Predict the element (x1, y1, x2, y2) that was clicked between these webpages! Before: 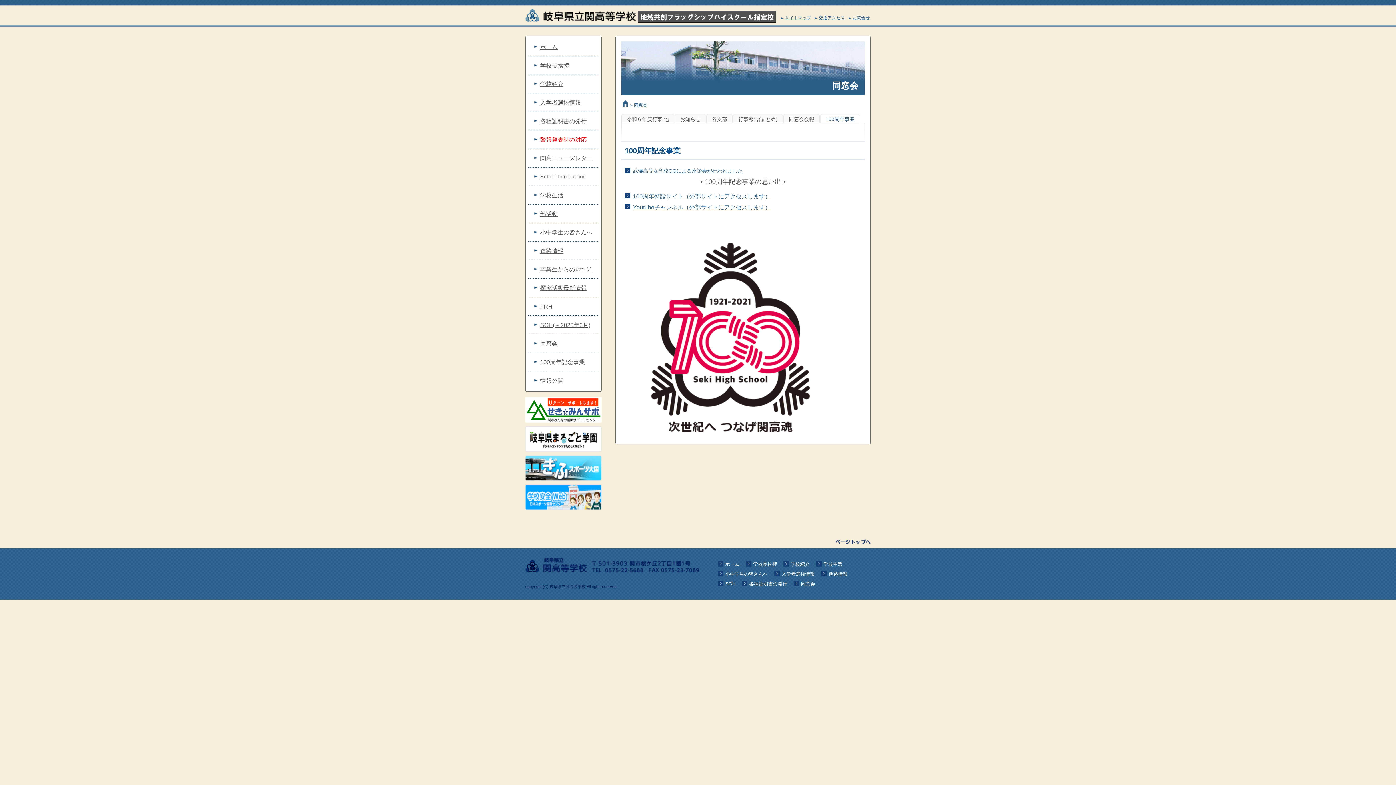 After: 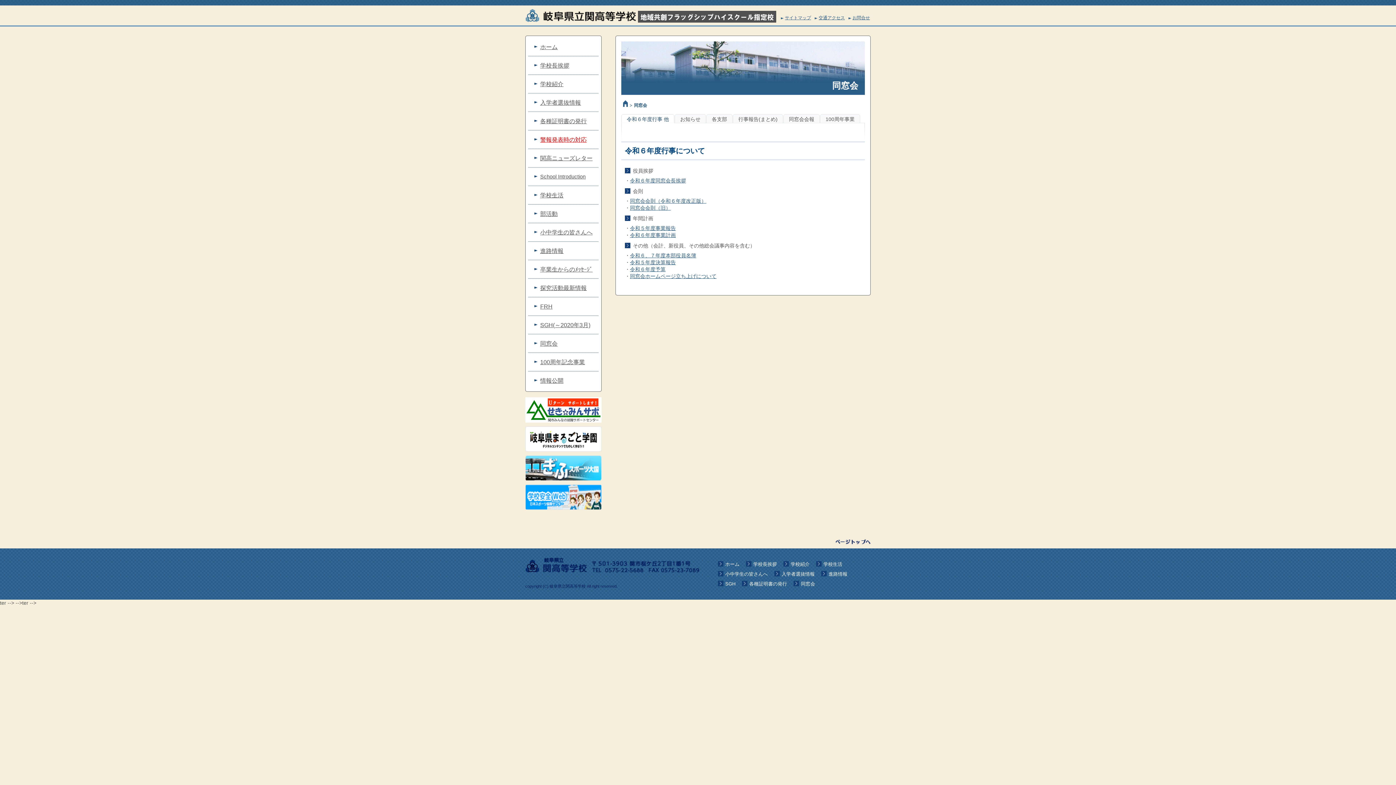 Action: label: 令和６年度行事 他 bbox: (621, 114, 674, 122)